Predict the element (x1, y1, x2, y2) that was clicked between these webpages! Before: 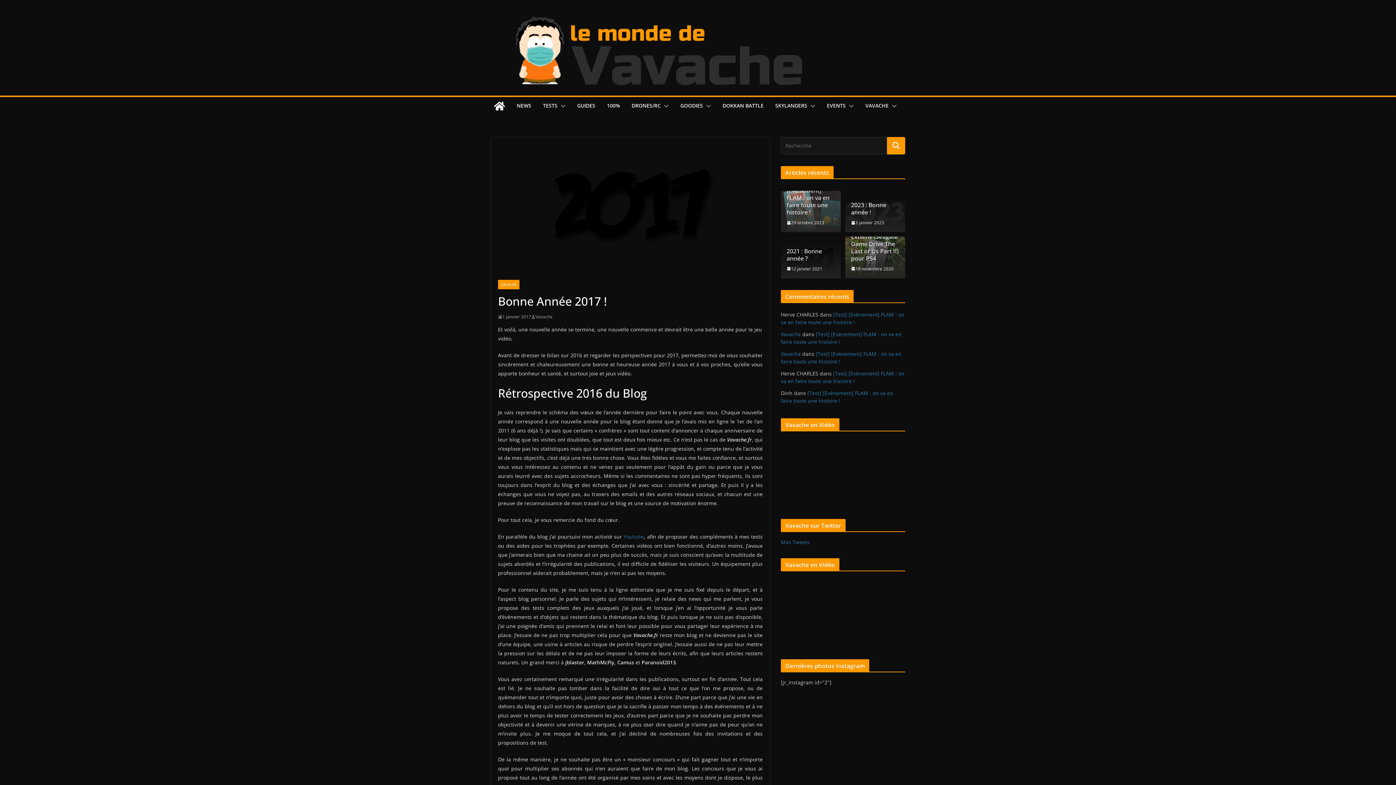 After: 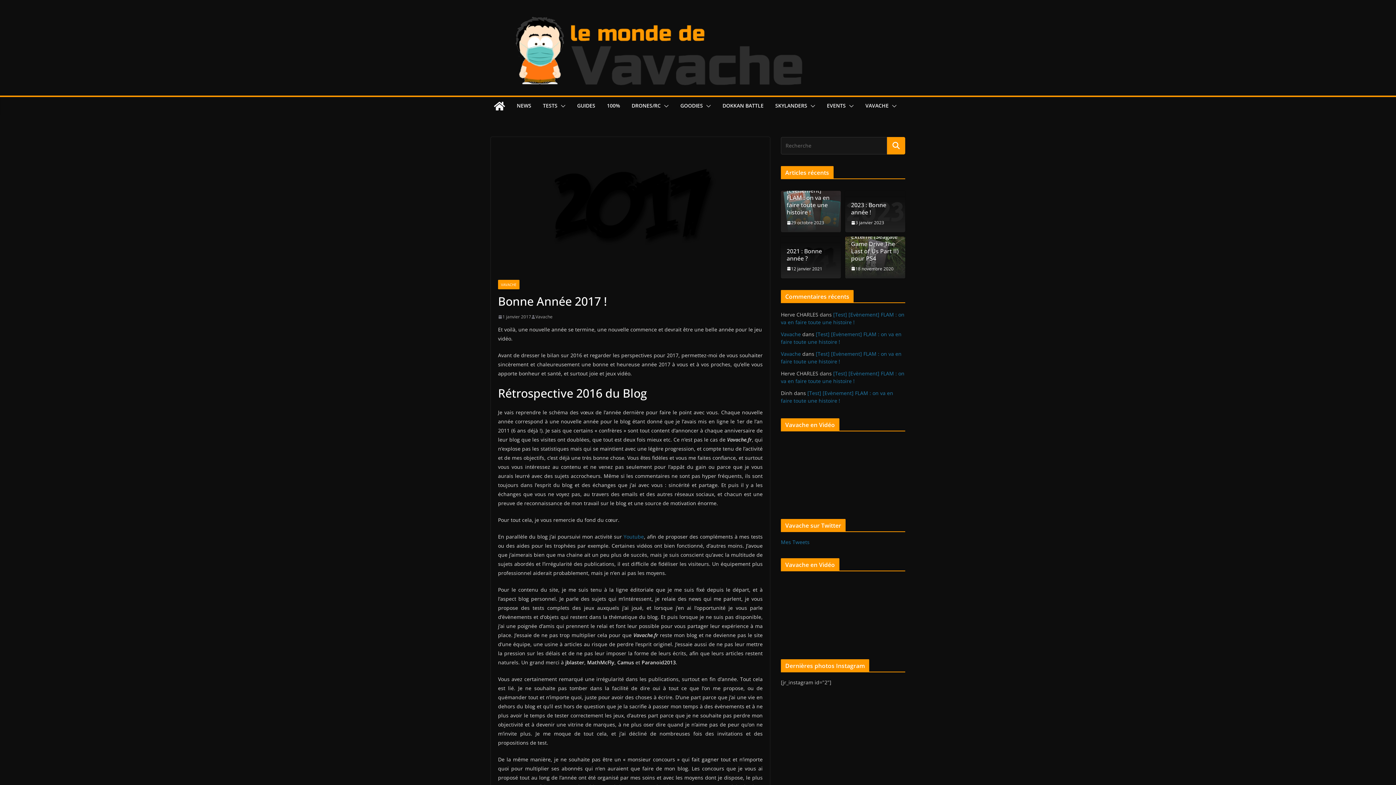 Action: bbox: (498, 313, 531, 320) label: 1 janvier 2017